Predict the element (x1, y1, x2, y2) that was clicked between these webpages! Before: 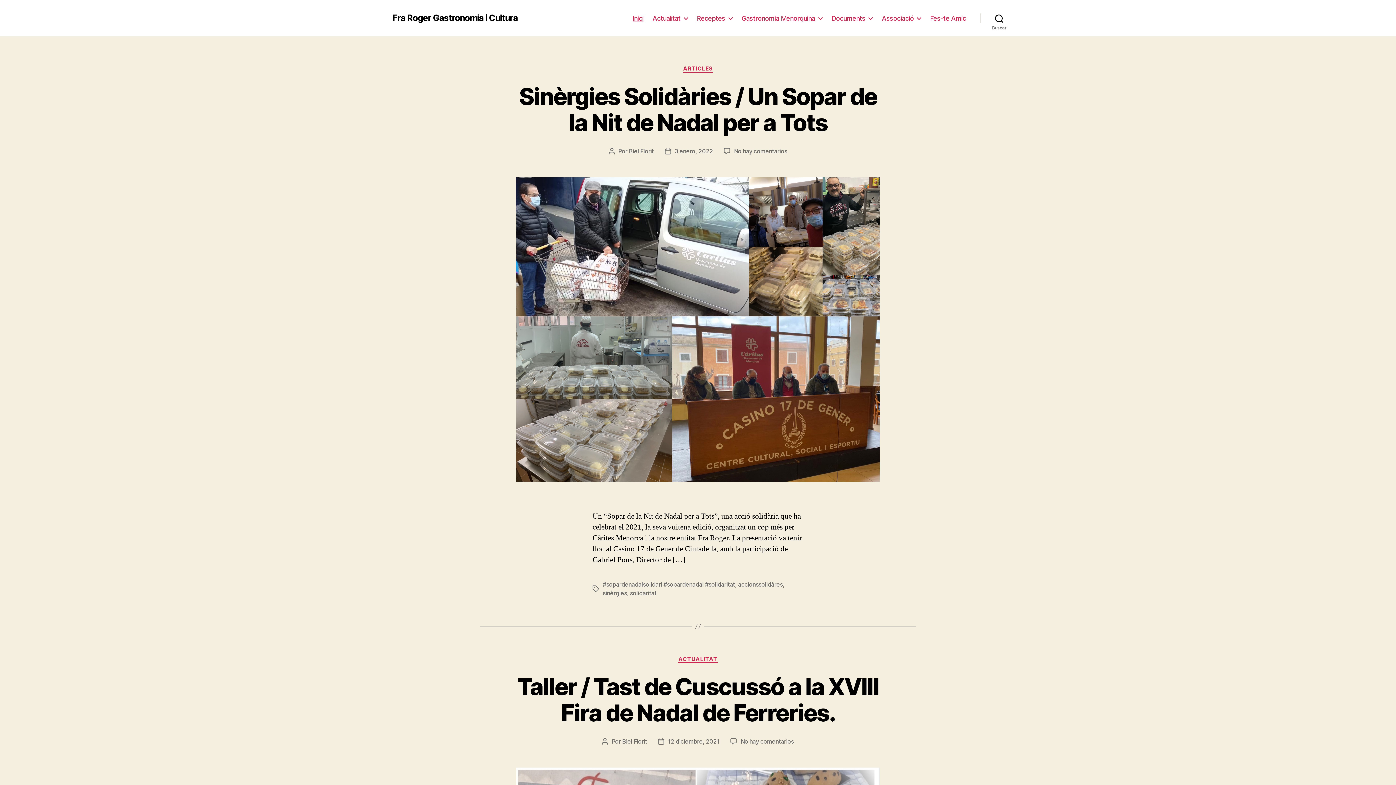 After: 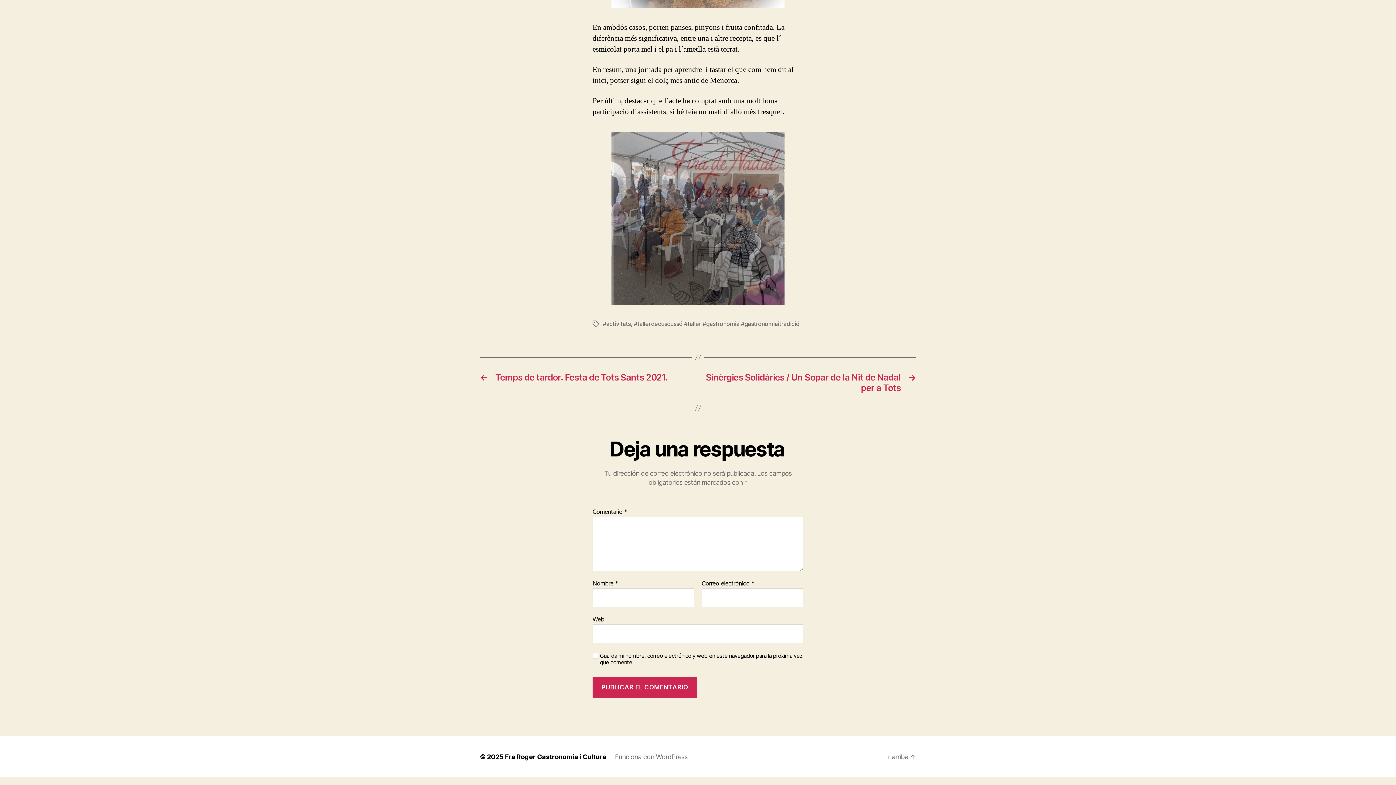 Action: label: No hay comentarios
en Taller / Tast de Cuscussó a la XVIII Fira de Nadal de Ferreries. bbox: (740, 738, 794, 745)